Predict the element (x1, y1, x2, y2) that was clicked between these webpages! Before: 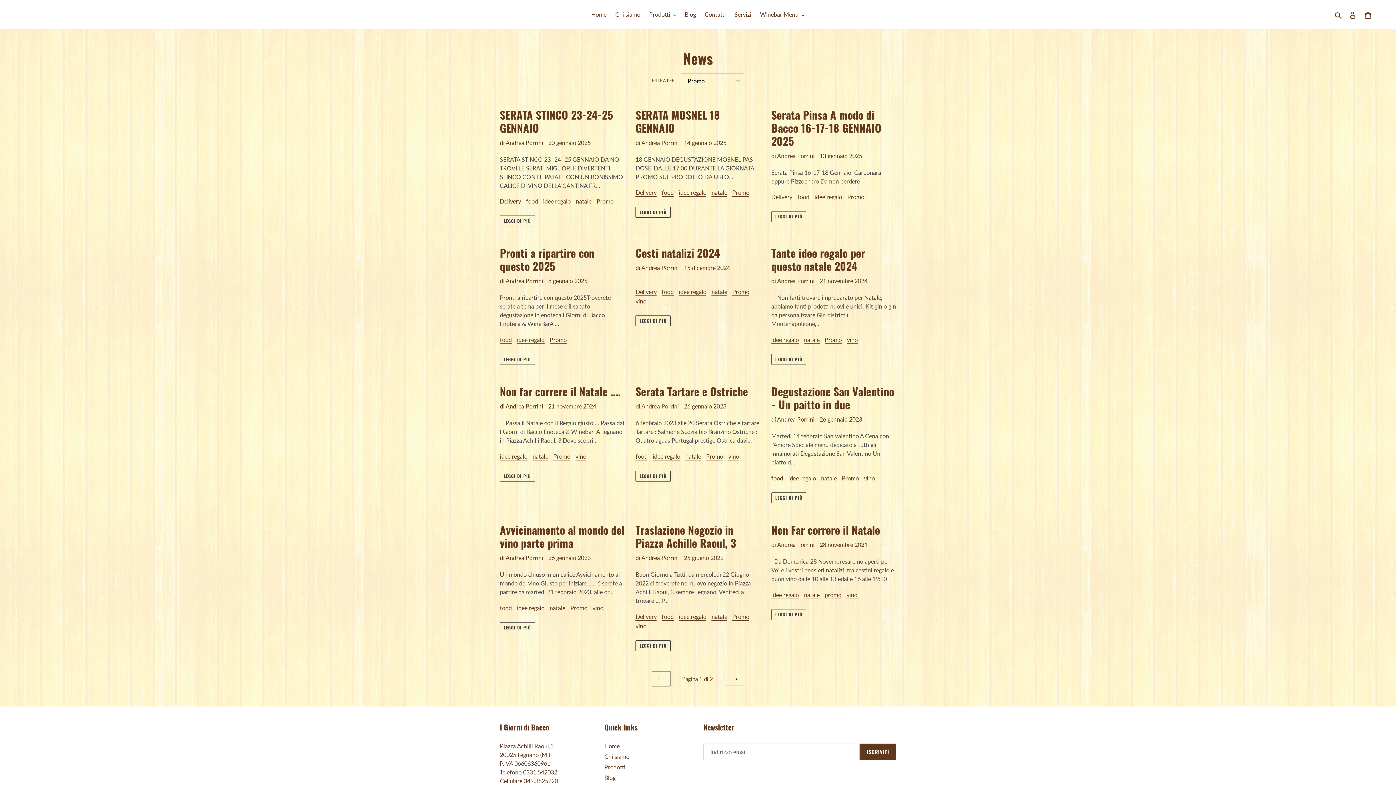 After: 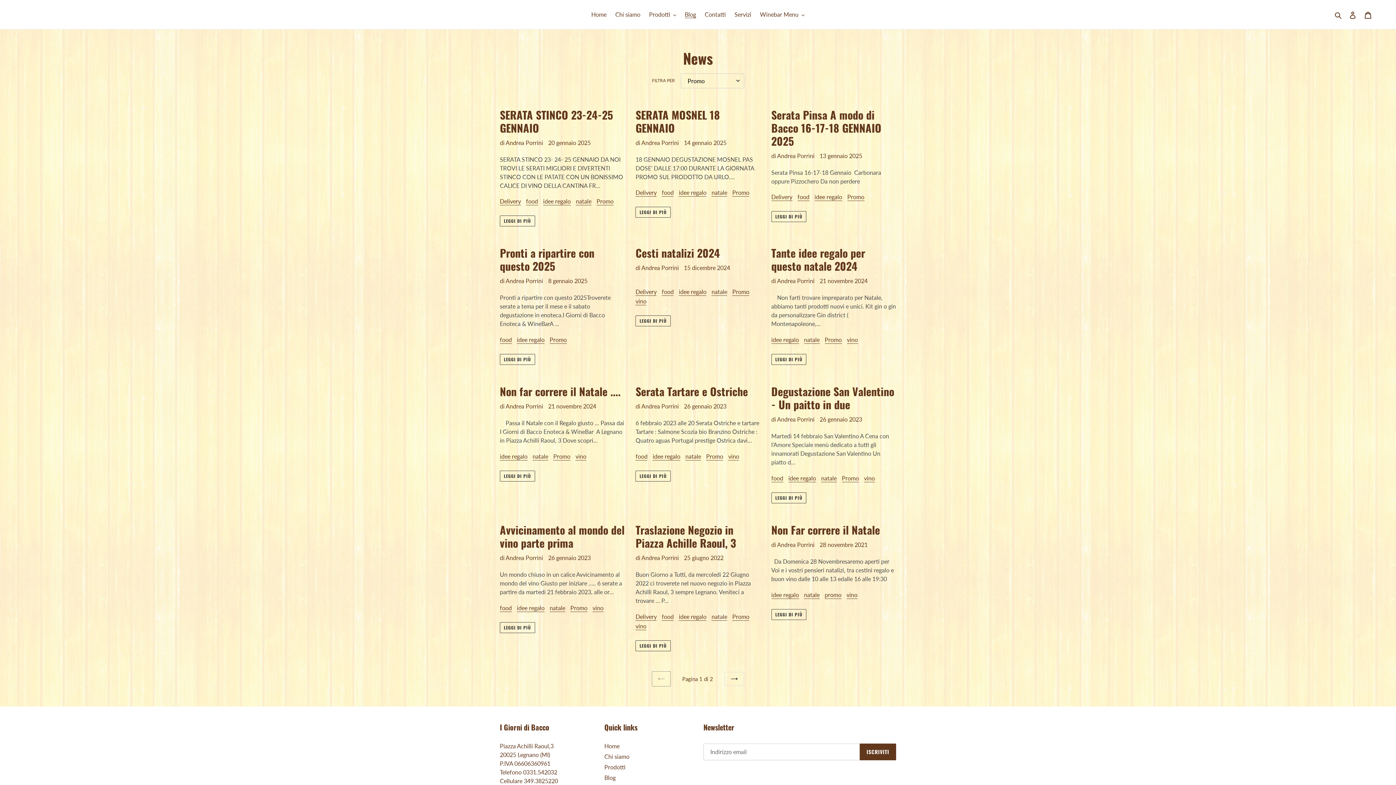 Action: label: Promo bbox: (596, 197, 613, 205)